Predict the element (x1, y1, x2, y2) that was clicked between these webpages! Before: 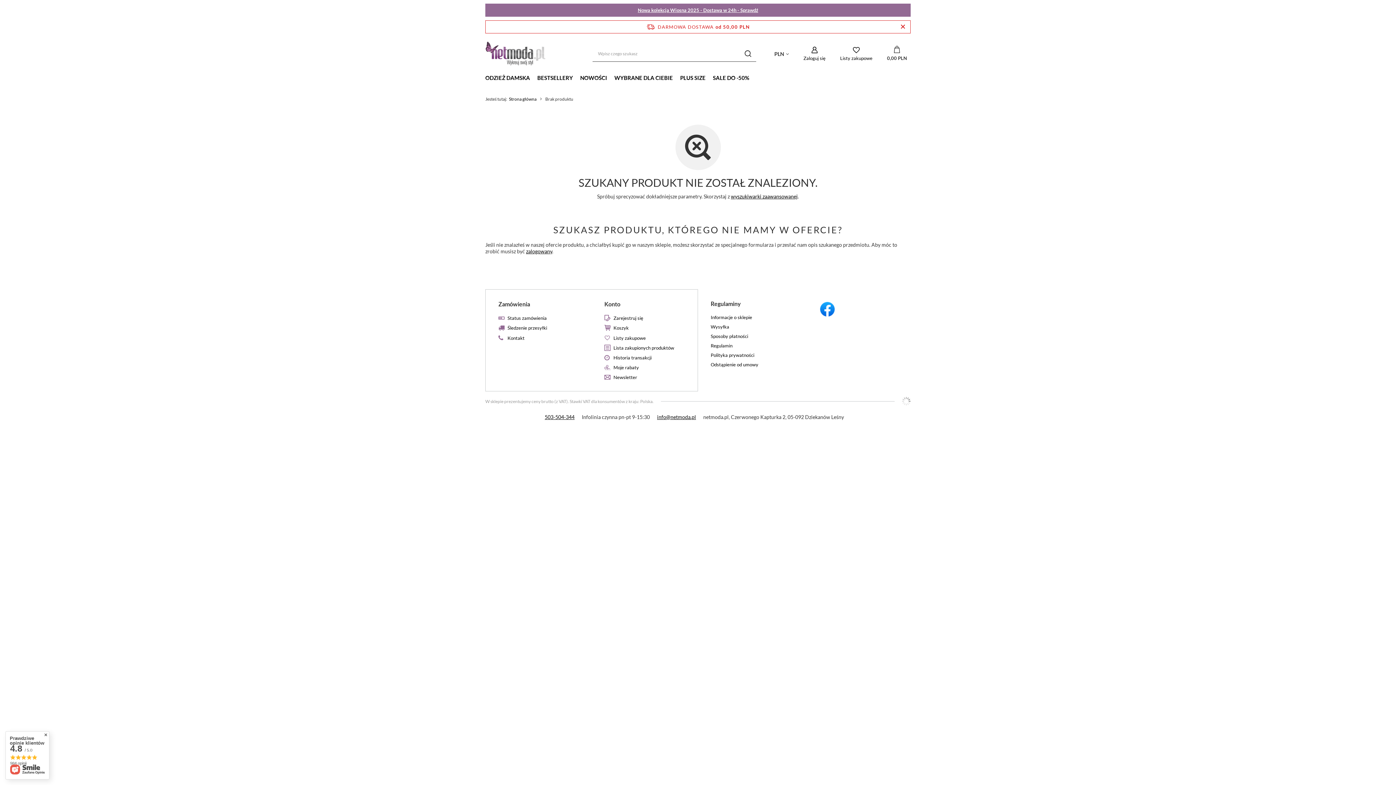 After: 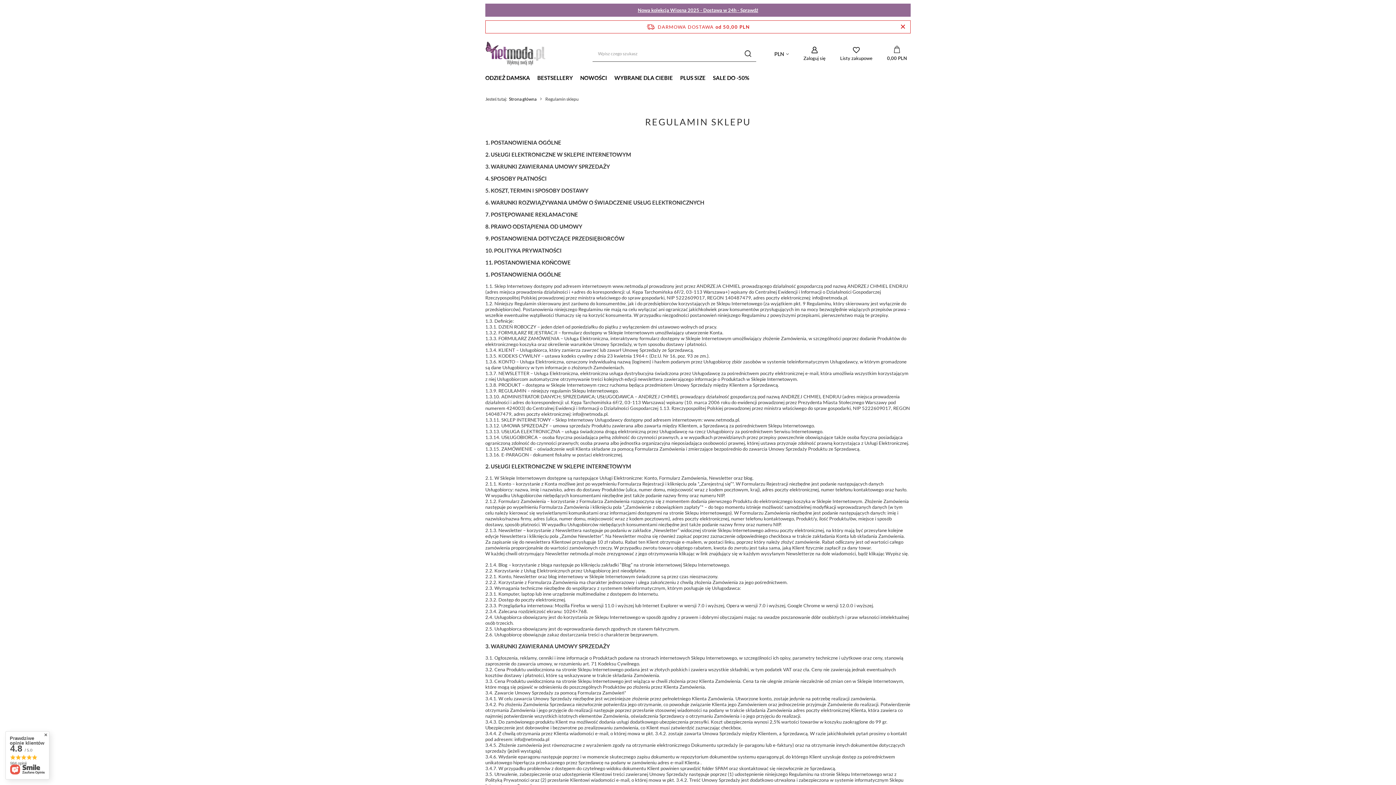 Action: label: Regulamin bbox: (710, 343, 786, 348)